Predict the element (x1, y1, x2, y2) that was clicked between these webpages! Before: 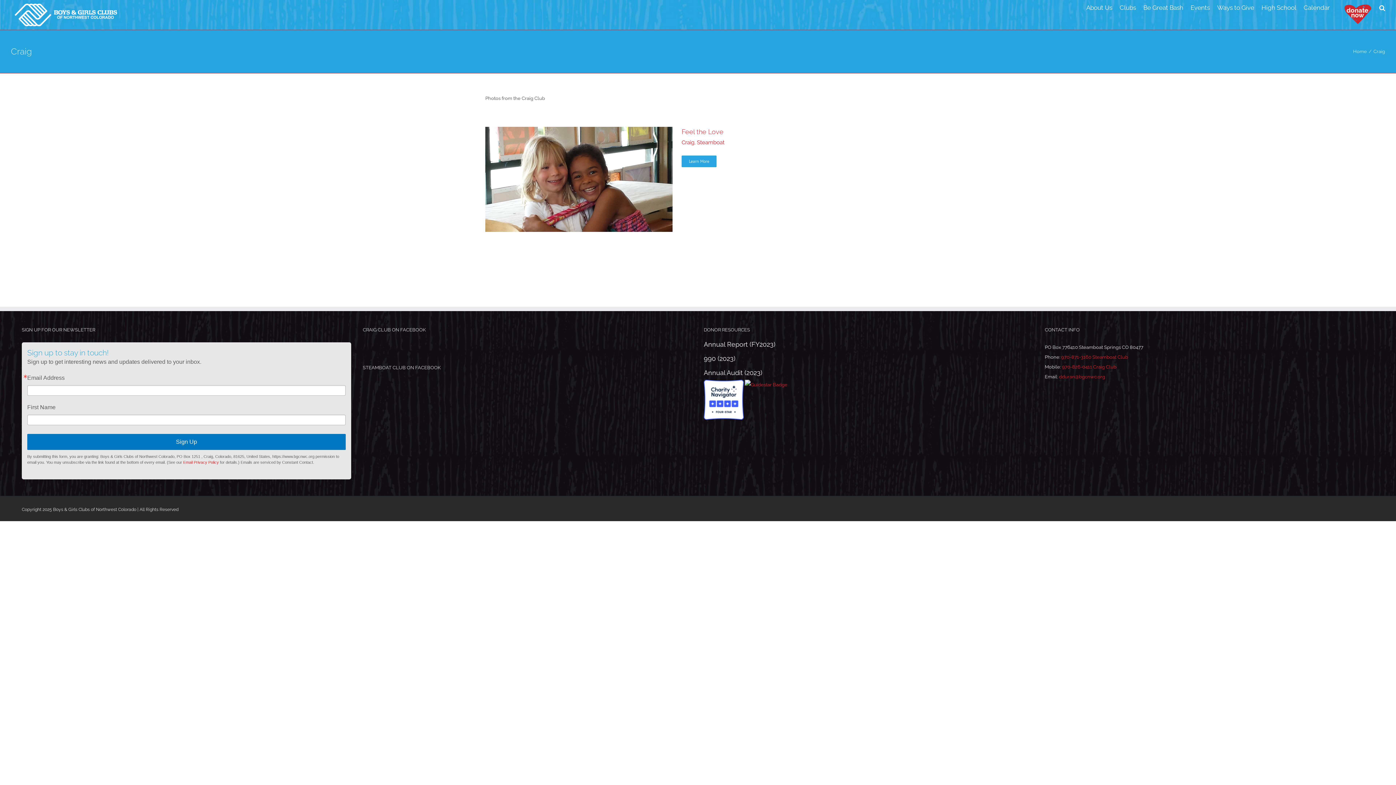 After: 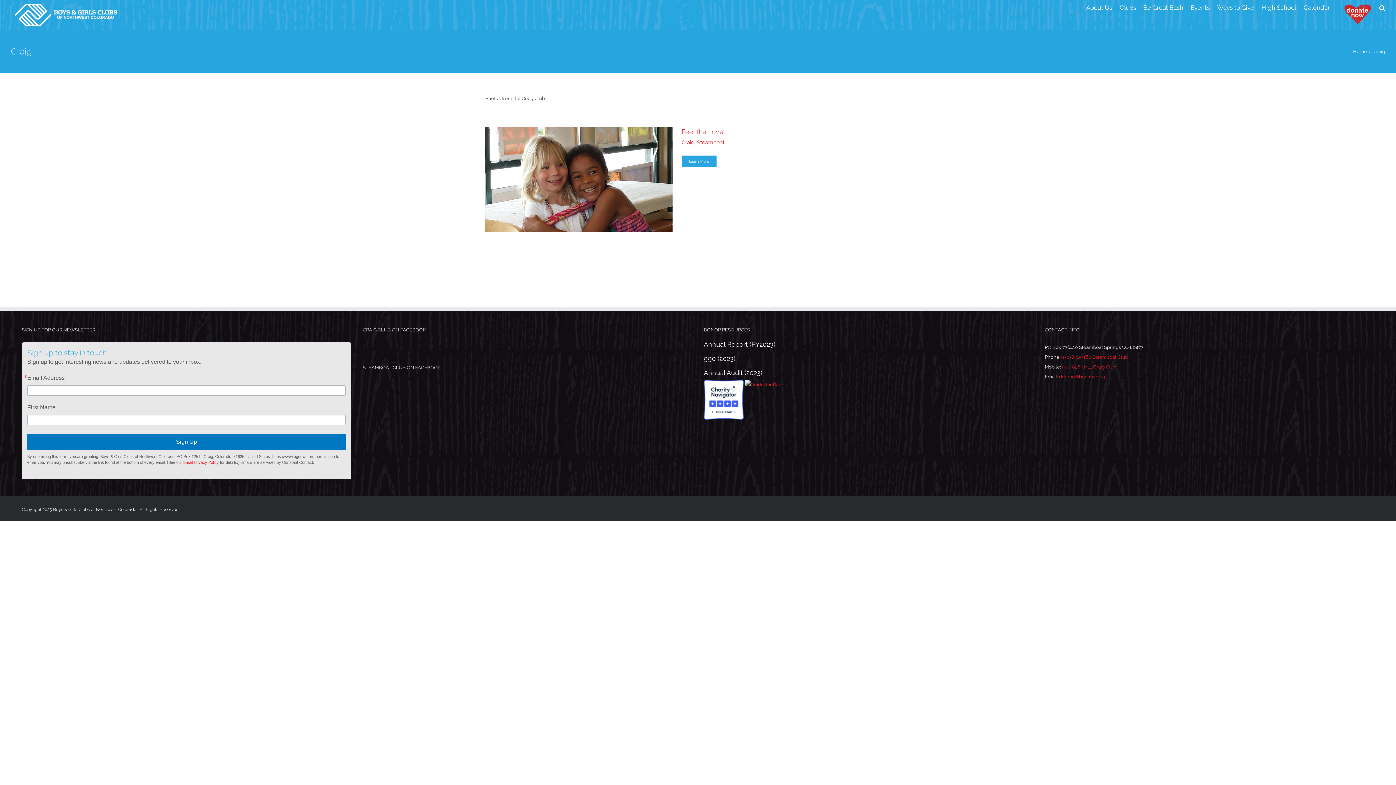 Action: label: Craig bbox: (681, 139, 694, 145)